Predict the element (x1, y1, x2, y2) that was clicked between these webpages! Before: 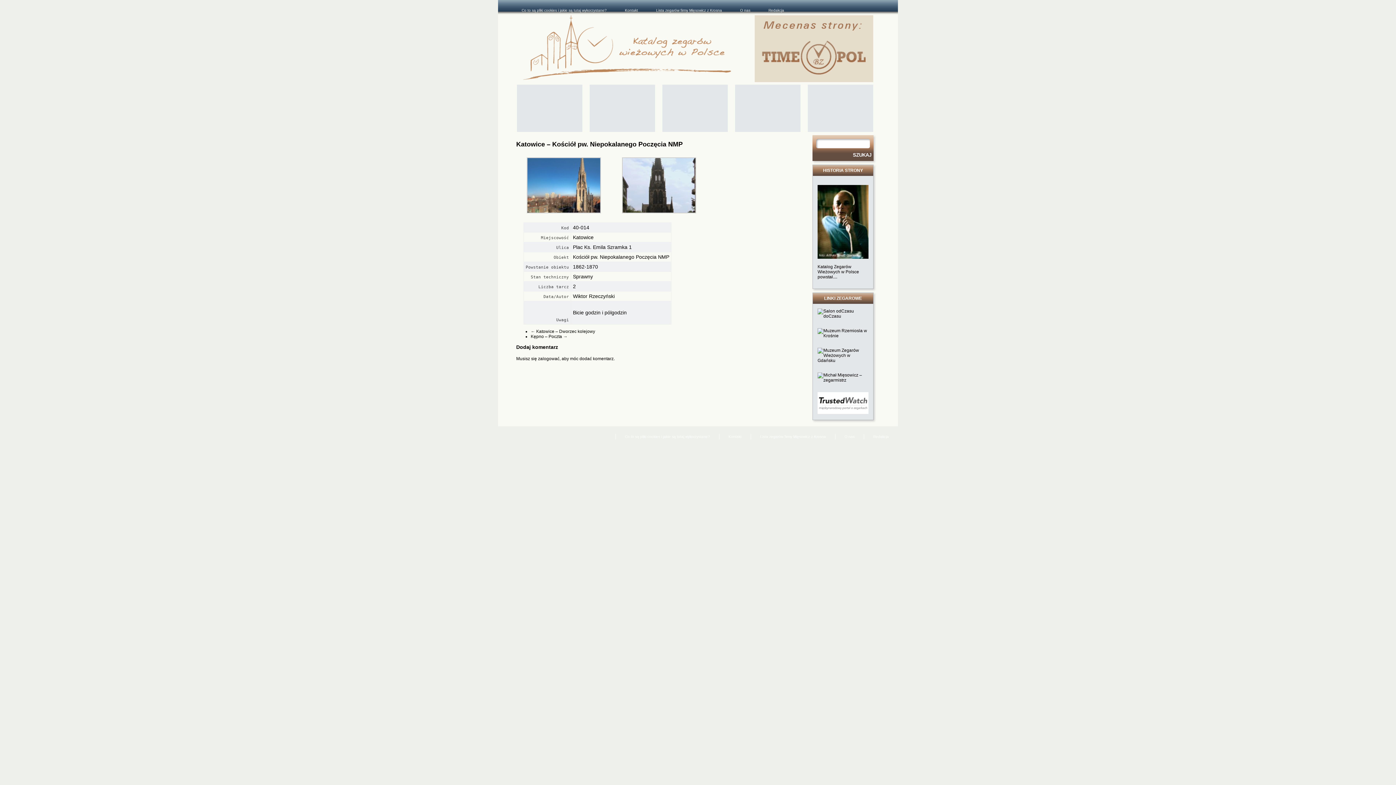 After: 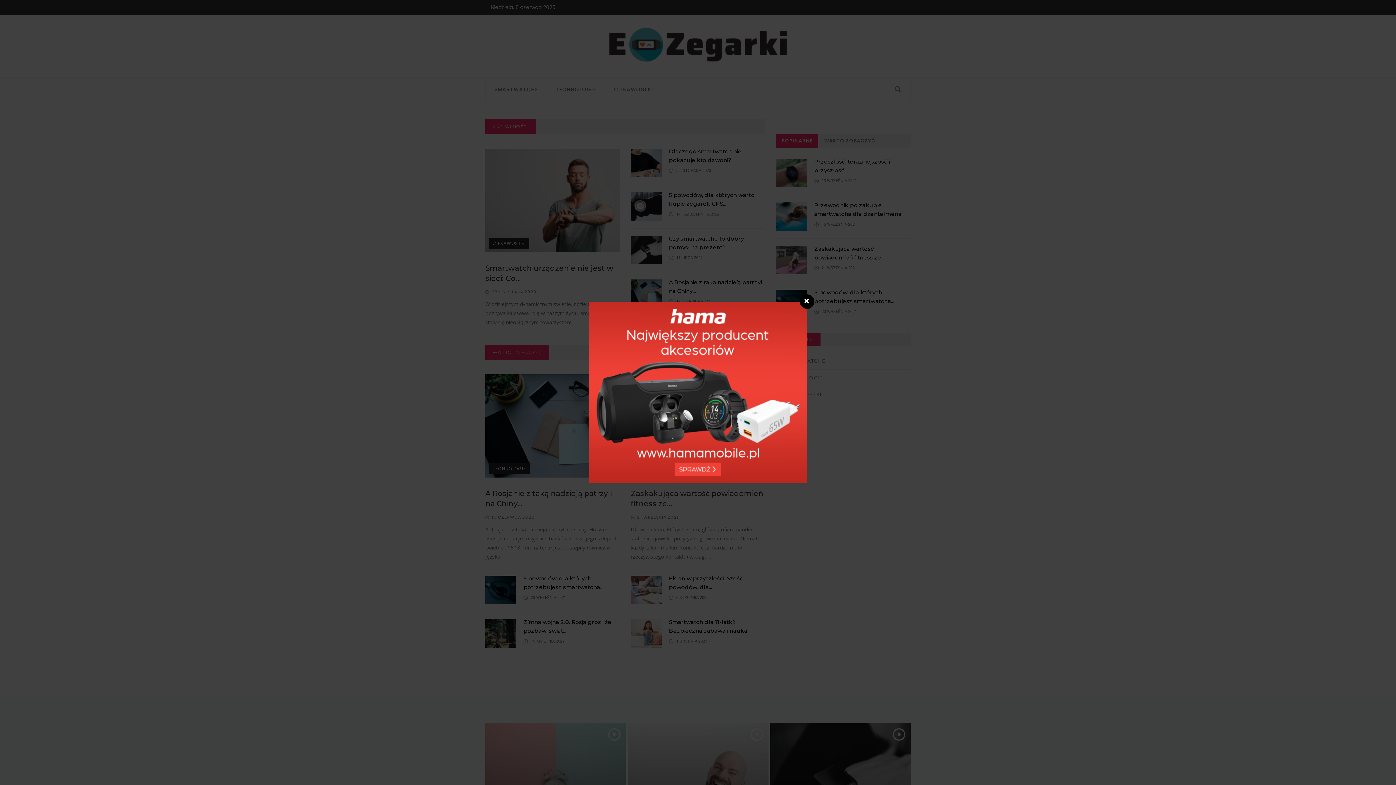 Action: bbox: (817, 313, 868, 318)